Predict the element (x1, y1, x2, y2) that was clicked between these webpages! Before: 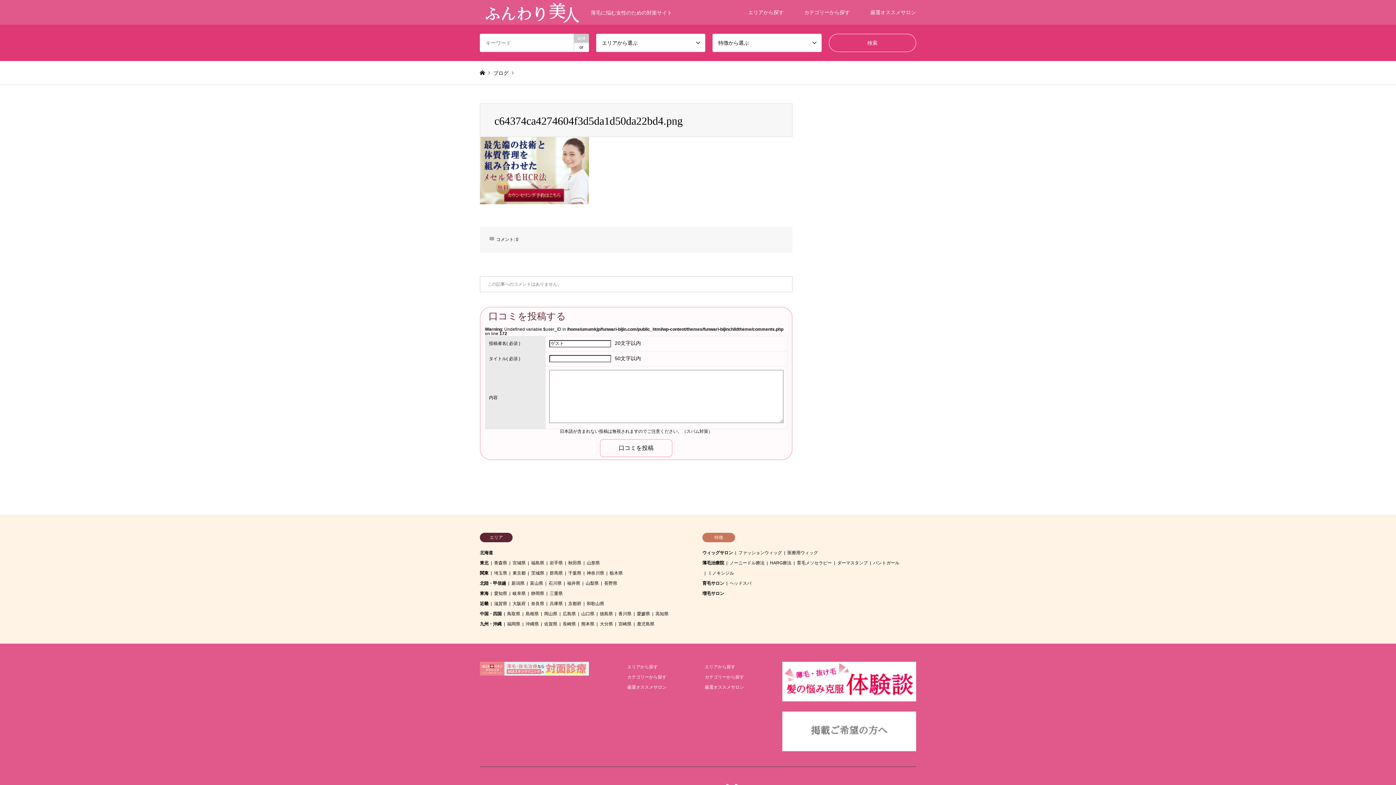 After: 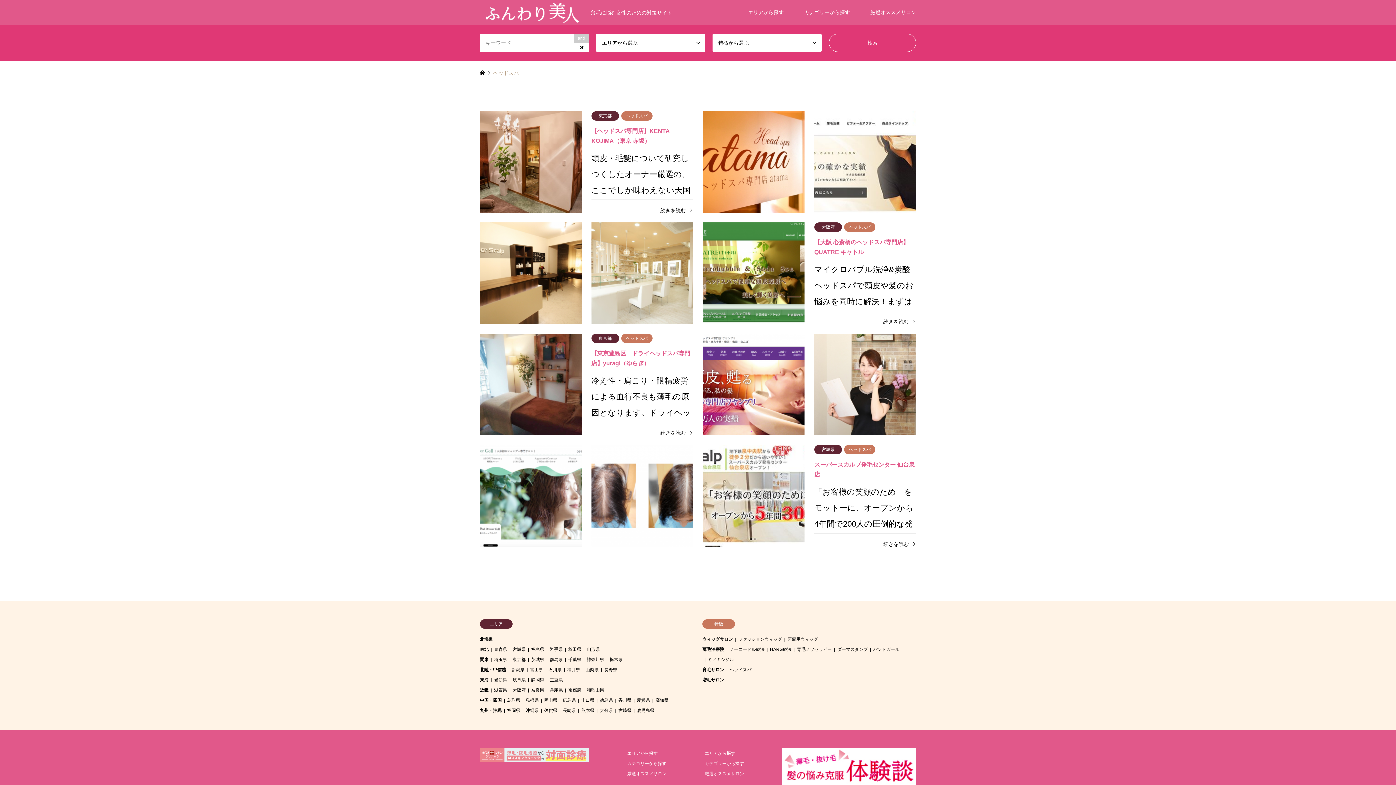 Action: label: ヘッドスパ bbox: (729, 581, 751, 586)